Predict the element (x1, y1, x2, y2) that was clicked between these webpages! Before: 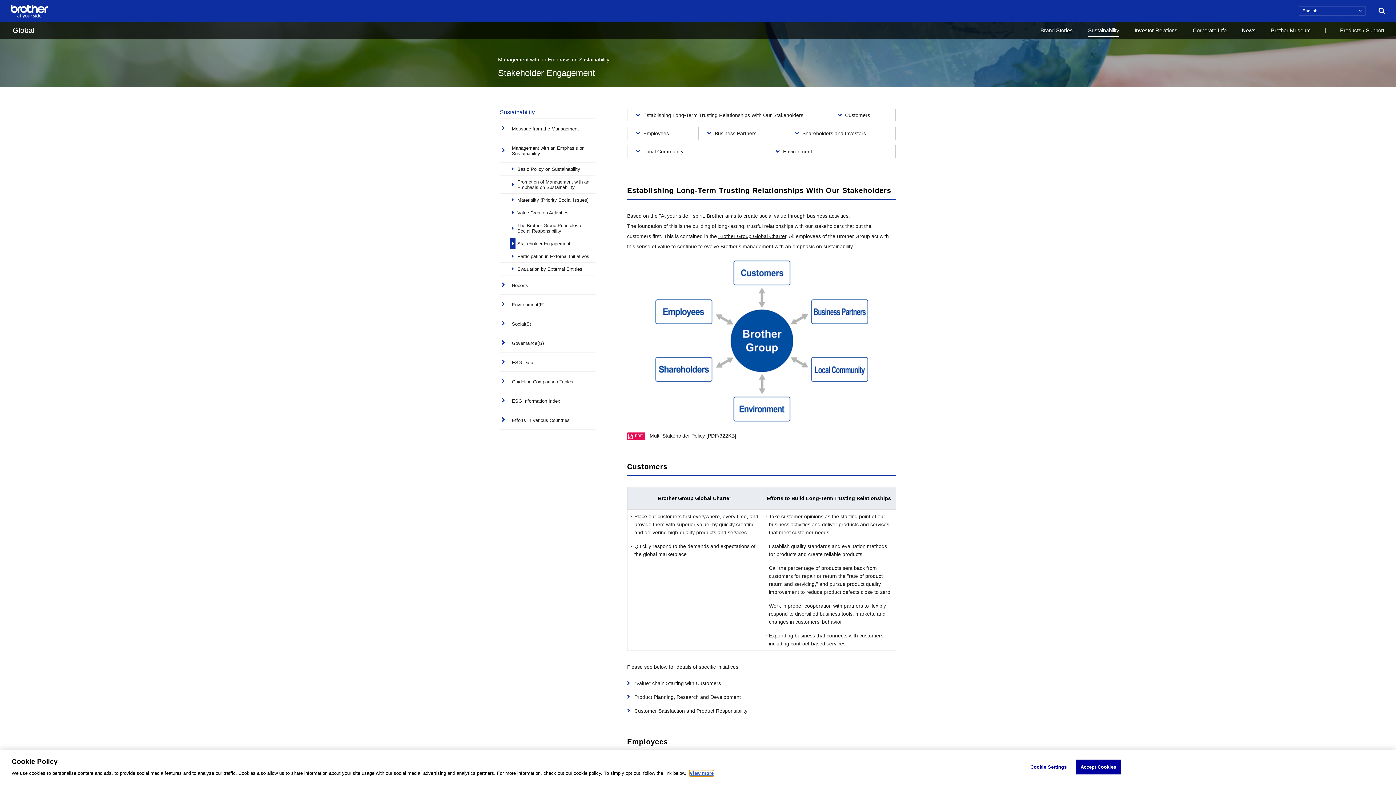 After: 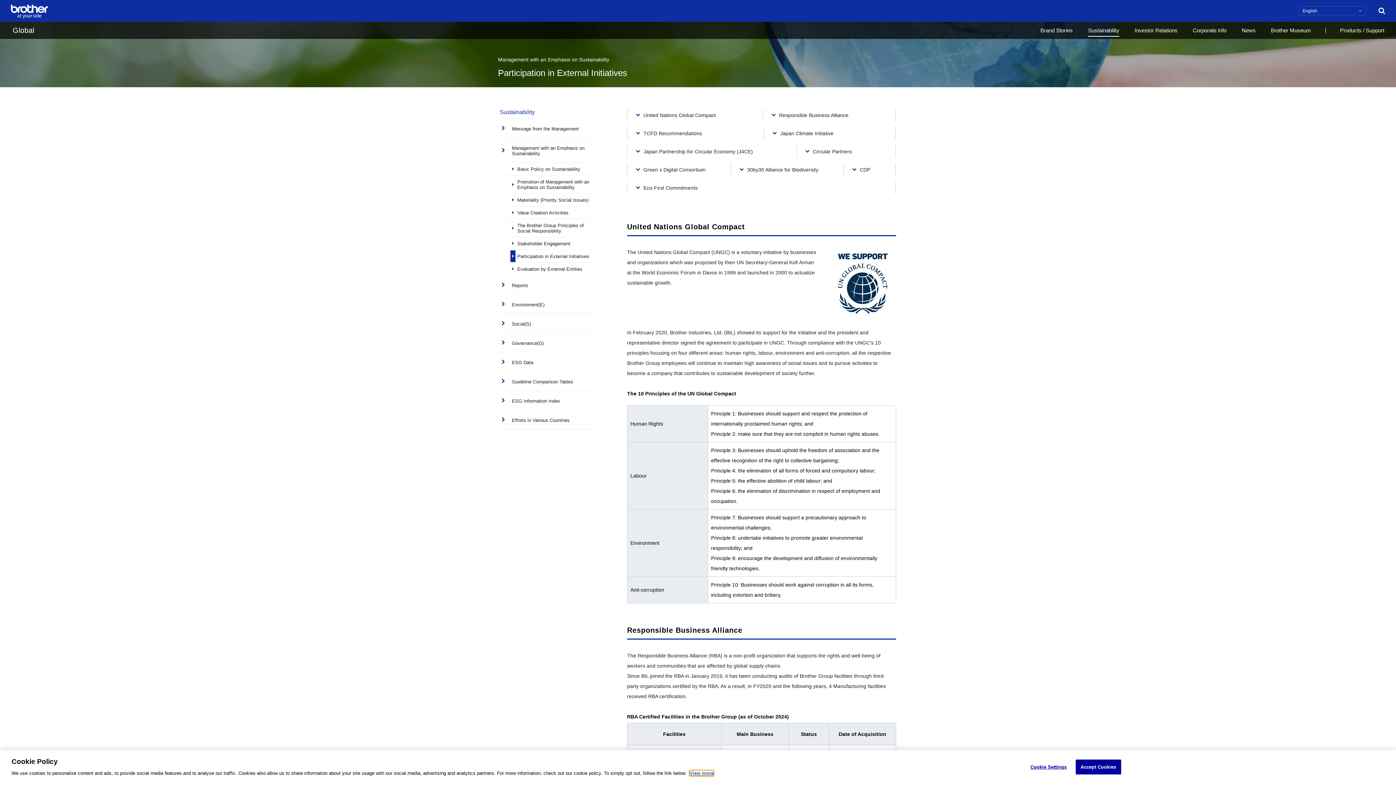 Action: label: Participation in External Initiatives bbox: (500, 250, 595, 262)